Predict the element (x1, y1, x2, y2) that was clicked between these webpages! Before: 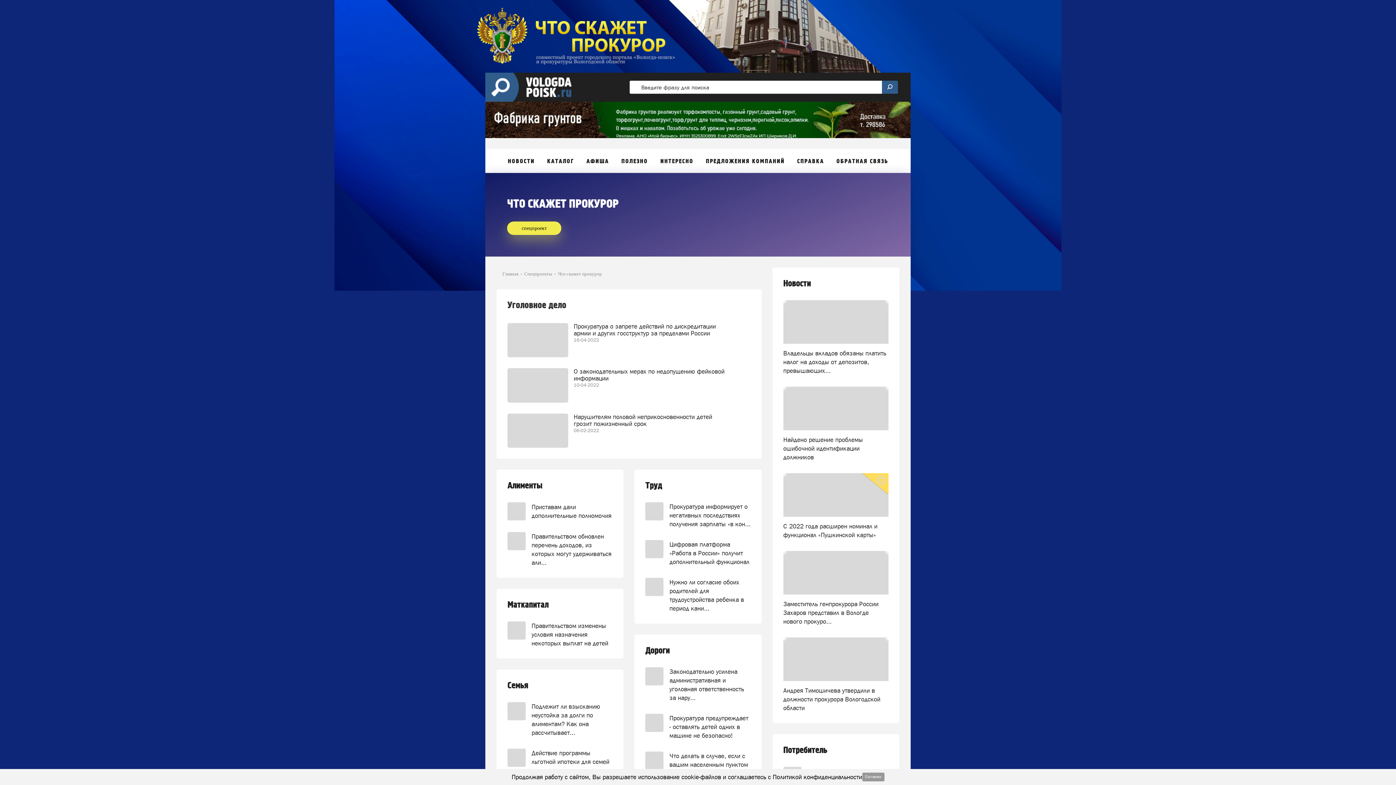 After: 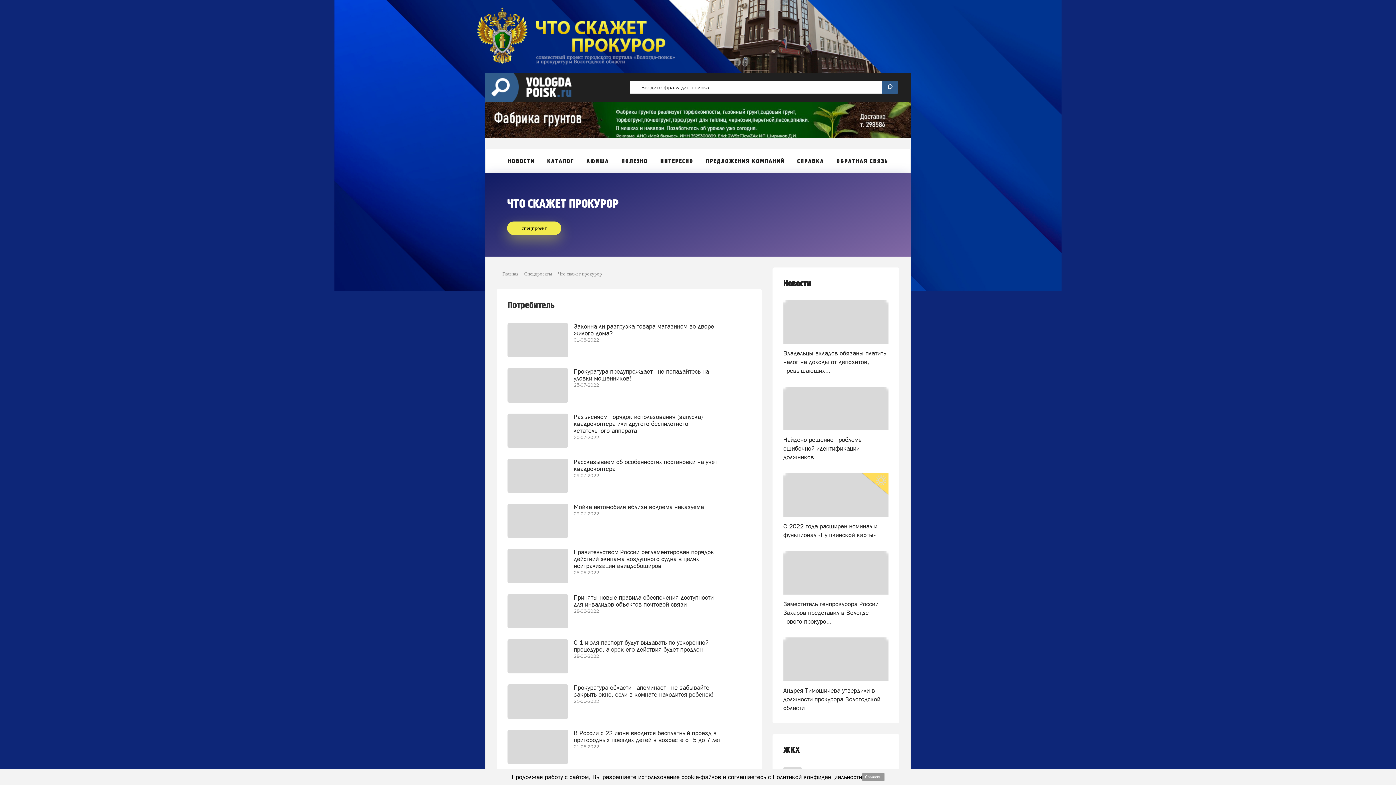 Action: label: Потребитель bbox: (783, 745, 888, 756)